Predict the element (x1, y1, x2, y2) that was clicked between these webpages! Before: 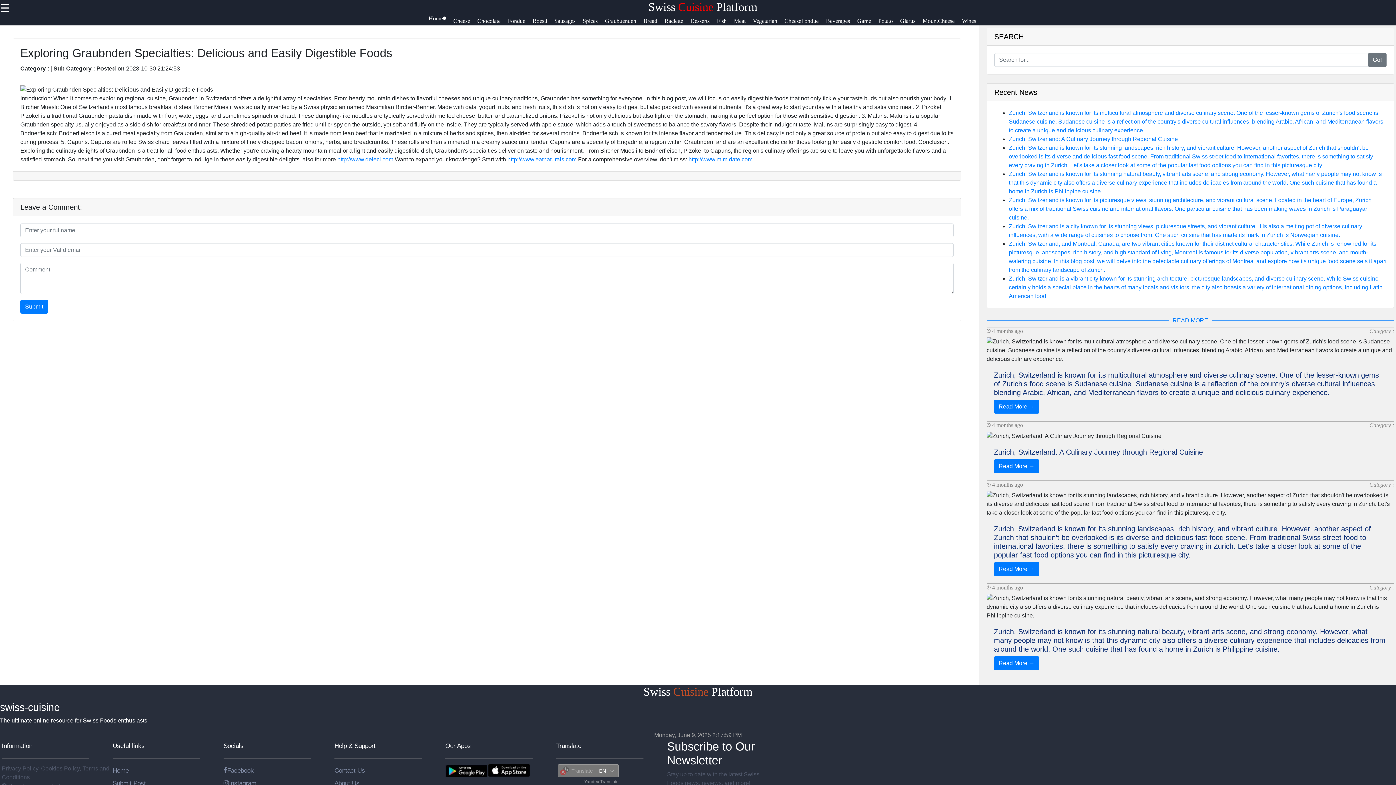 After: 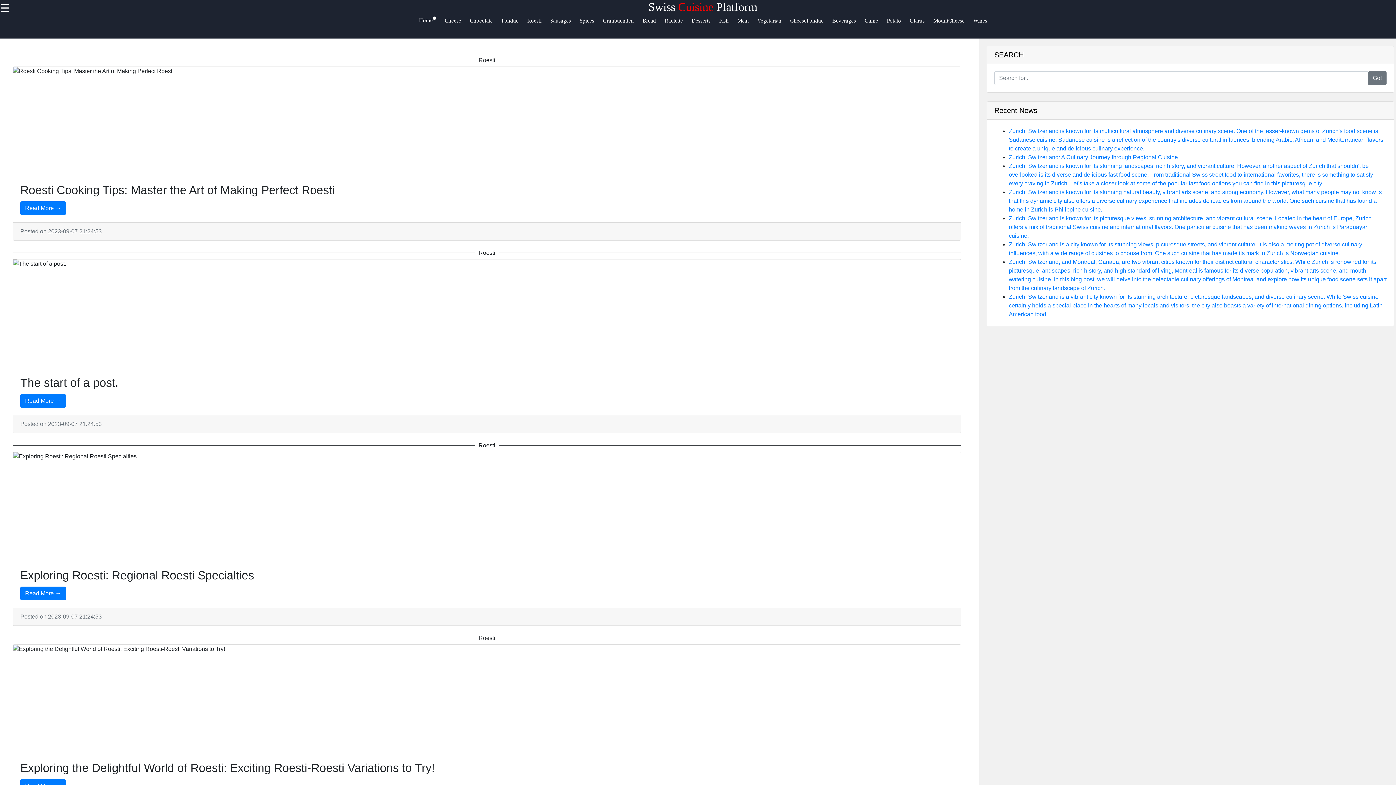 Action: bbox: (532, 16, 554, 31) label: Roesti